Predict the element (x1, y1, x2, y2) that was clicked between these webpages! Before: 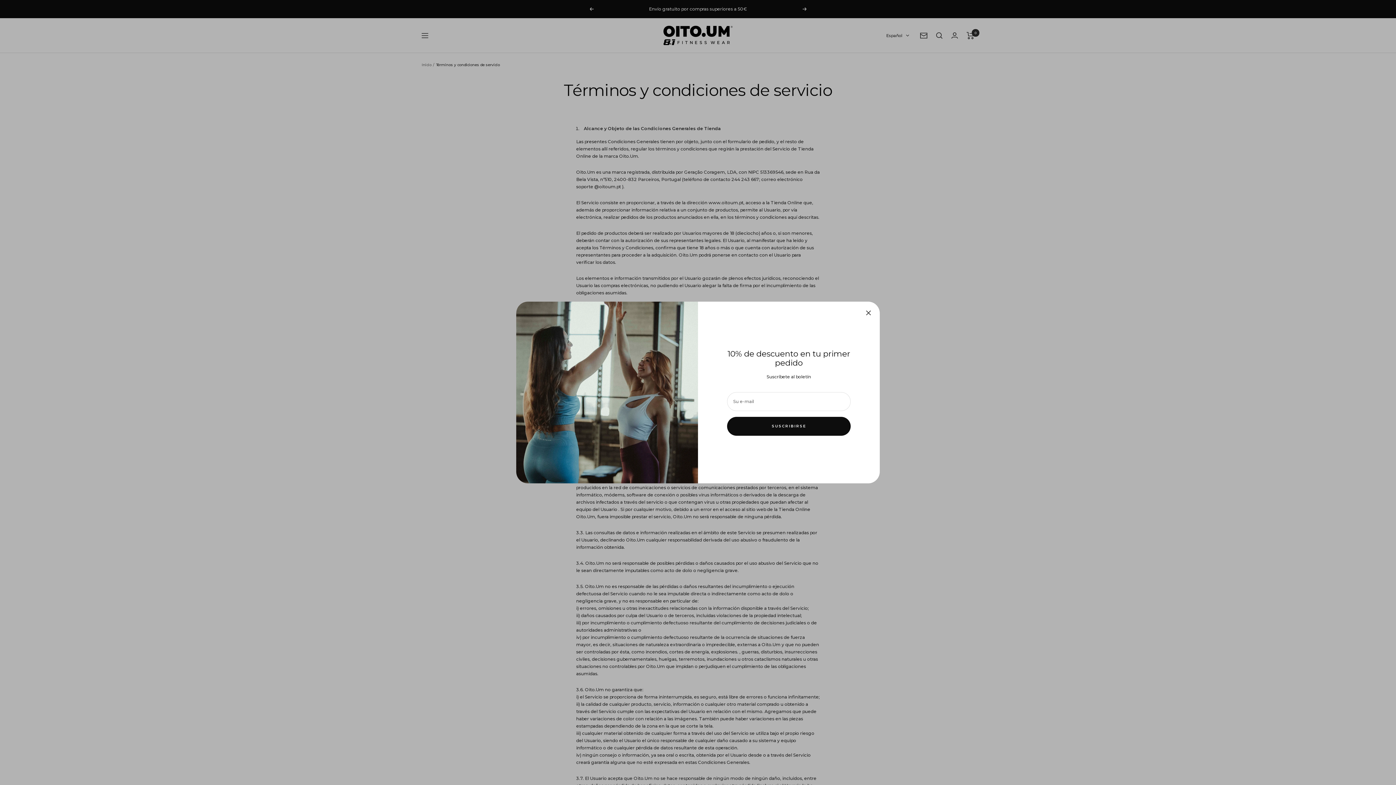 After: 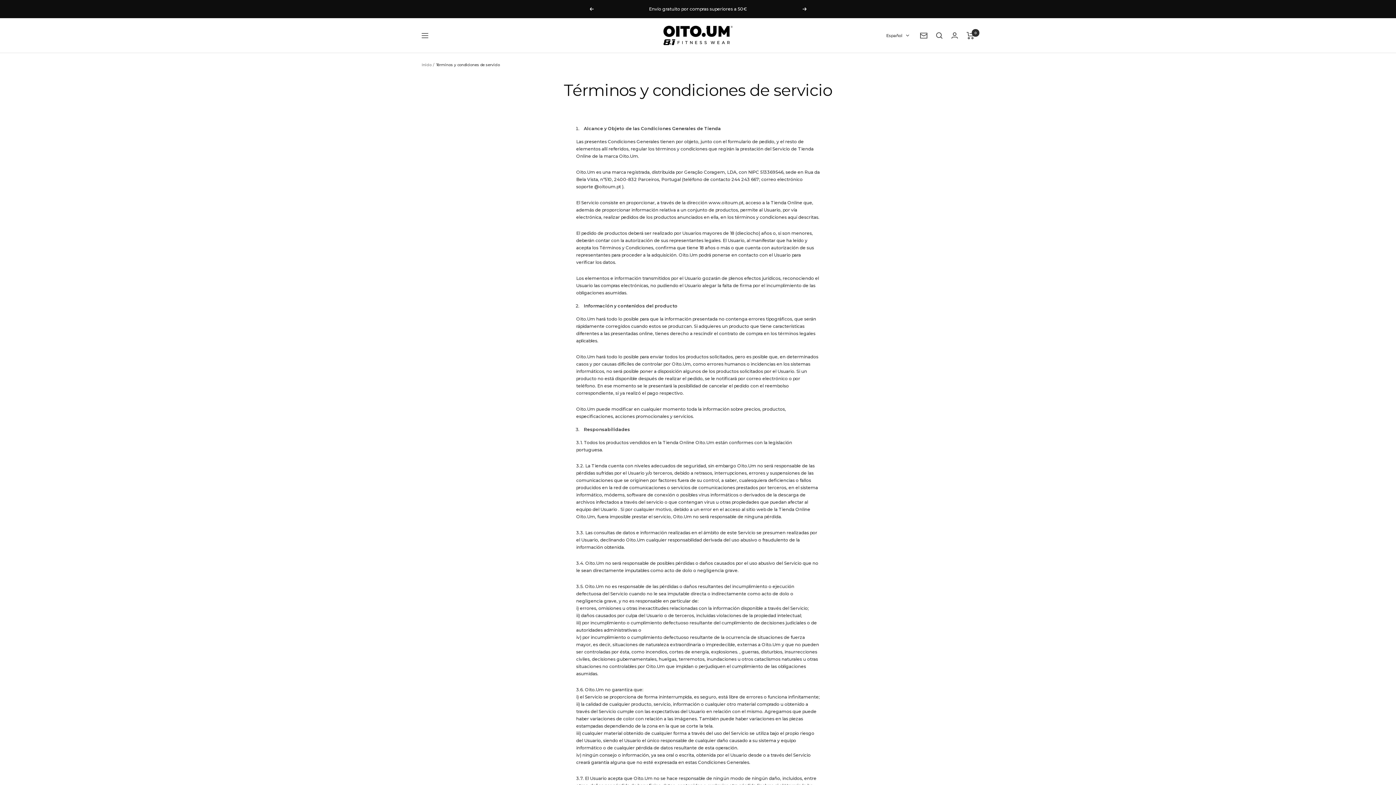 Action: bbox: (866, 310, 871, 315)